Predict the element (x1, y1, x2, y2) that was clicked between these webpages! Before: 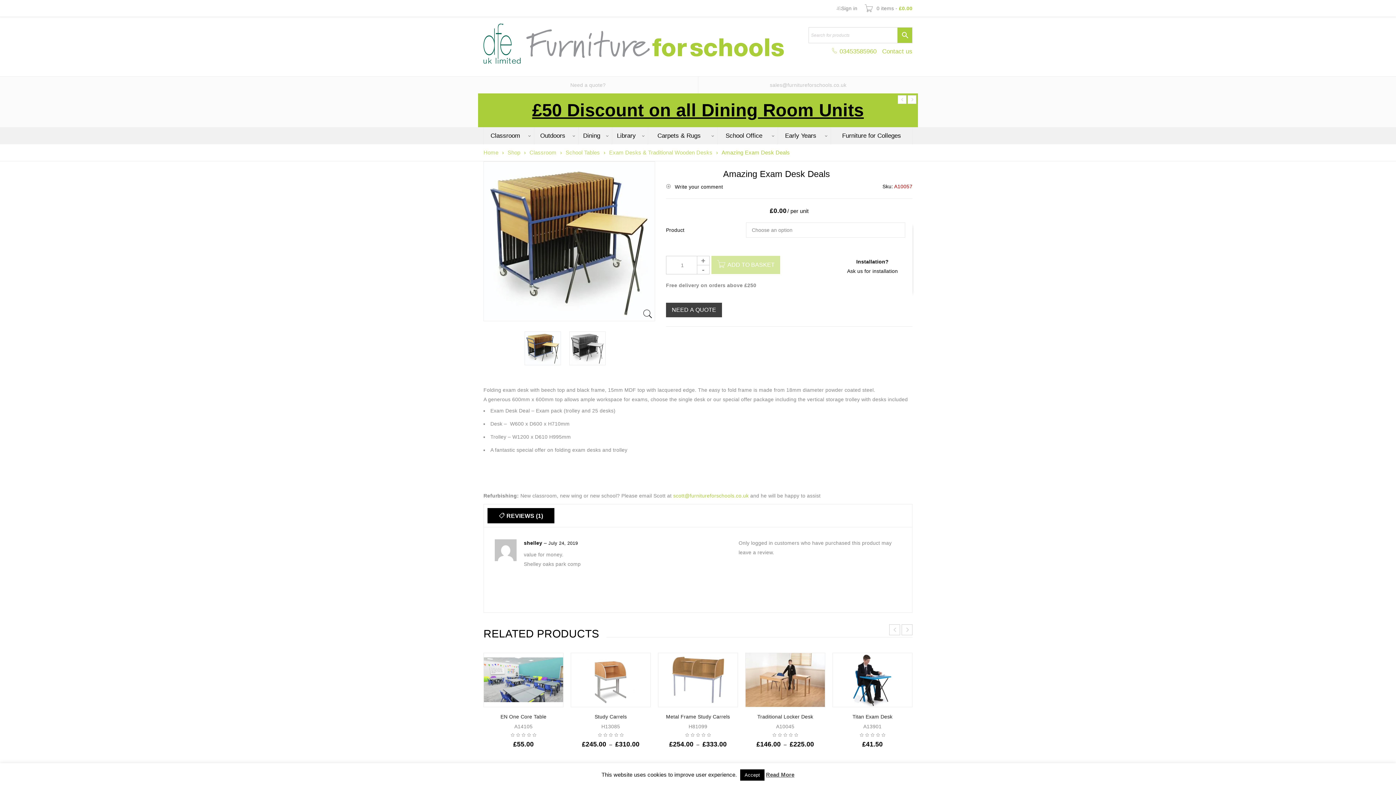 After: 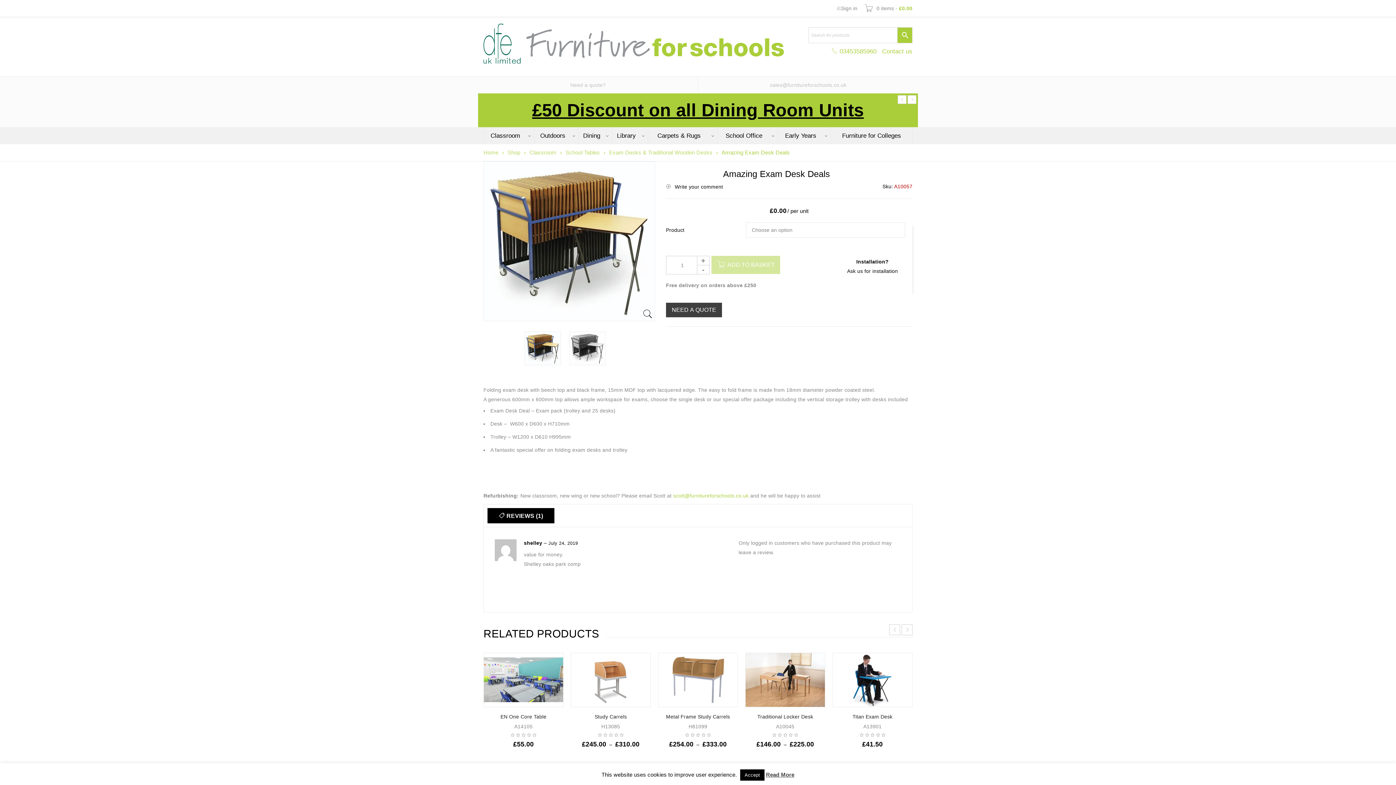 Action: bbox: (487, 508, 554, 523) label: REVIEWS (1)